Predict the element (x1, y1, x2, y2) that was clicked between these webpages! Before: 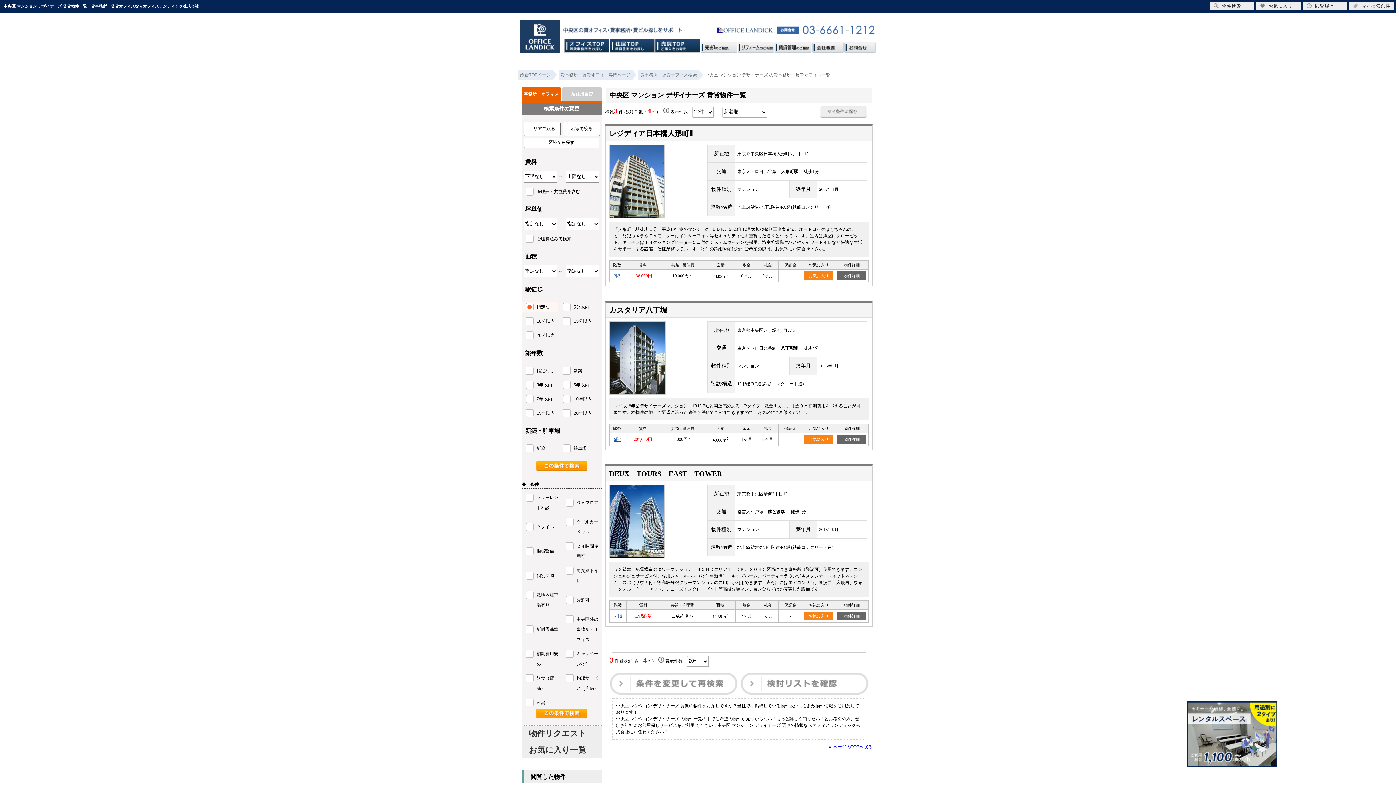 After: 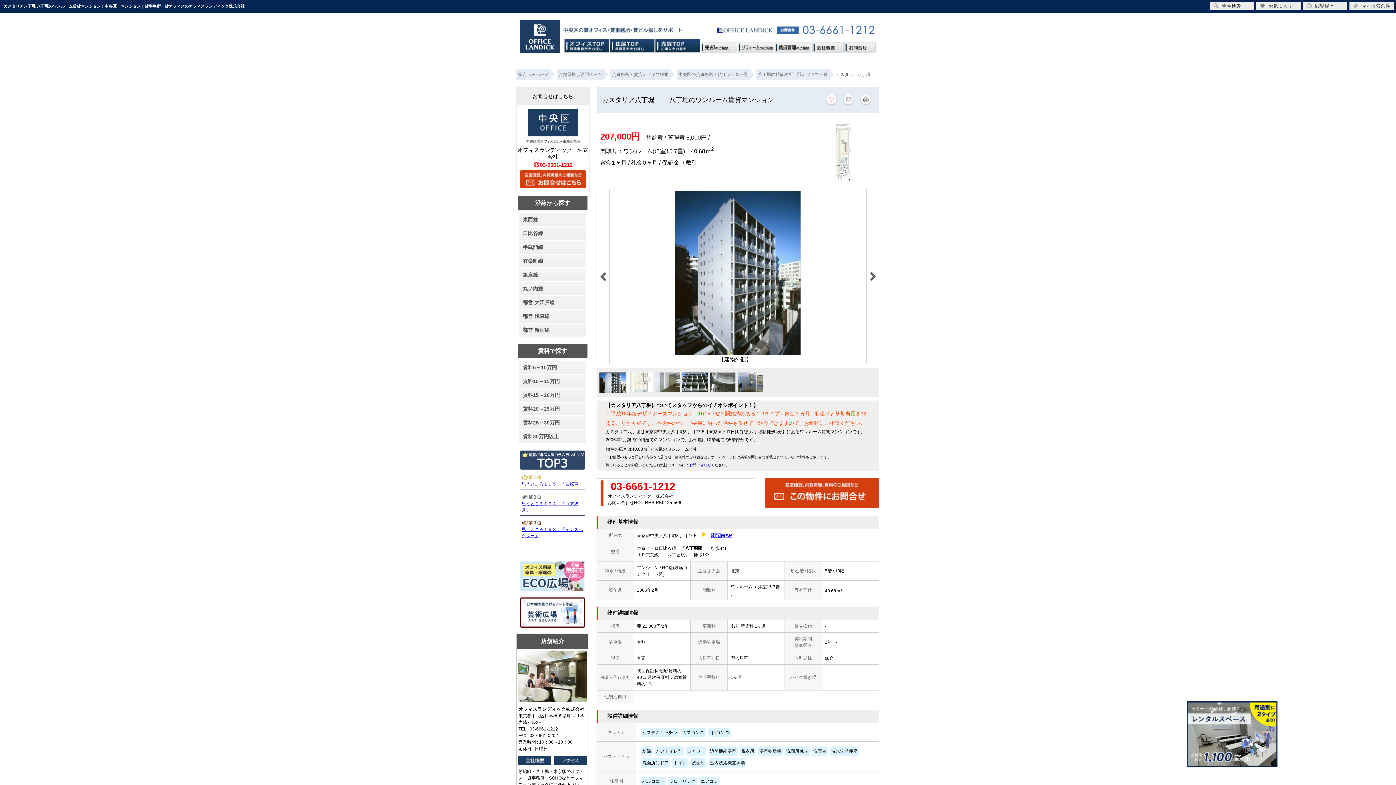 Action: bbox: (605, 302, 873, 412) label: カスタリア八丁堀